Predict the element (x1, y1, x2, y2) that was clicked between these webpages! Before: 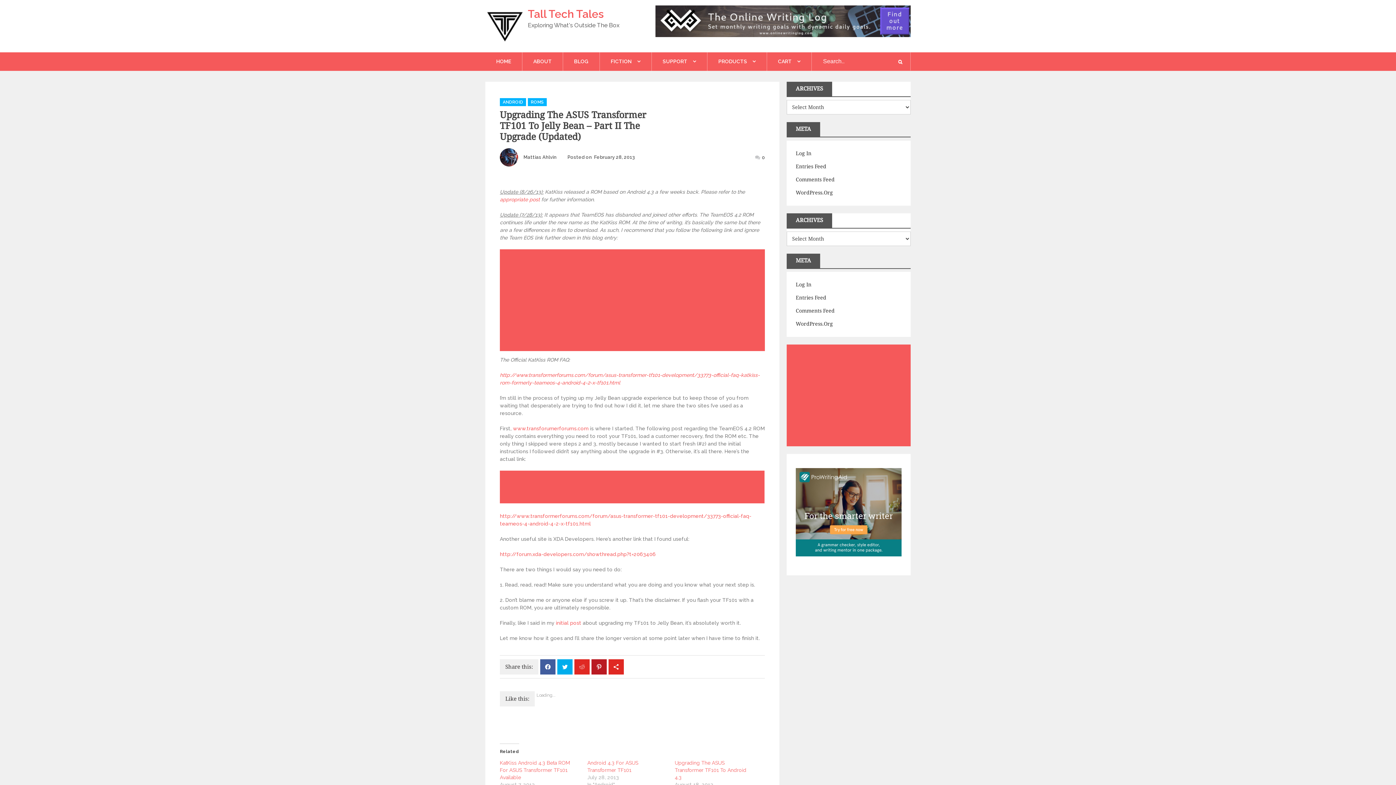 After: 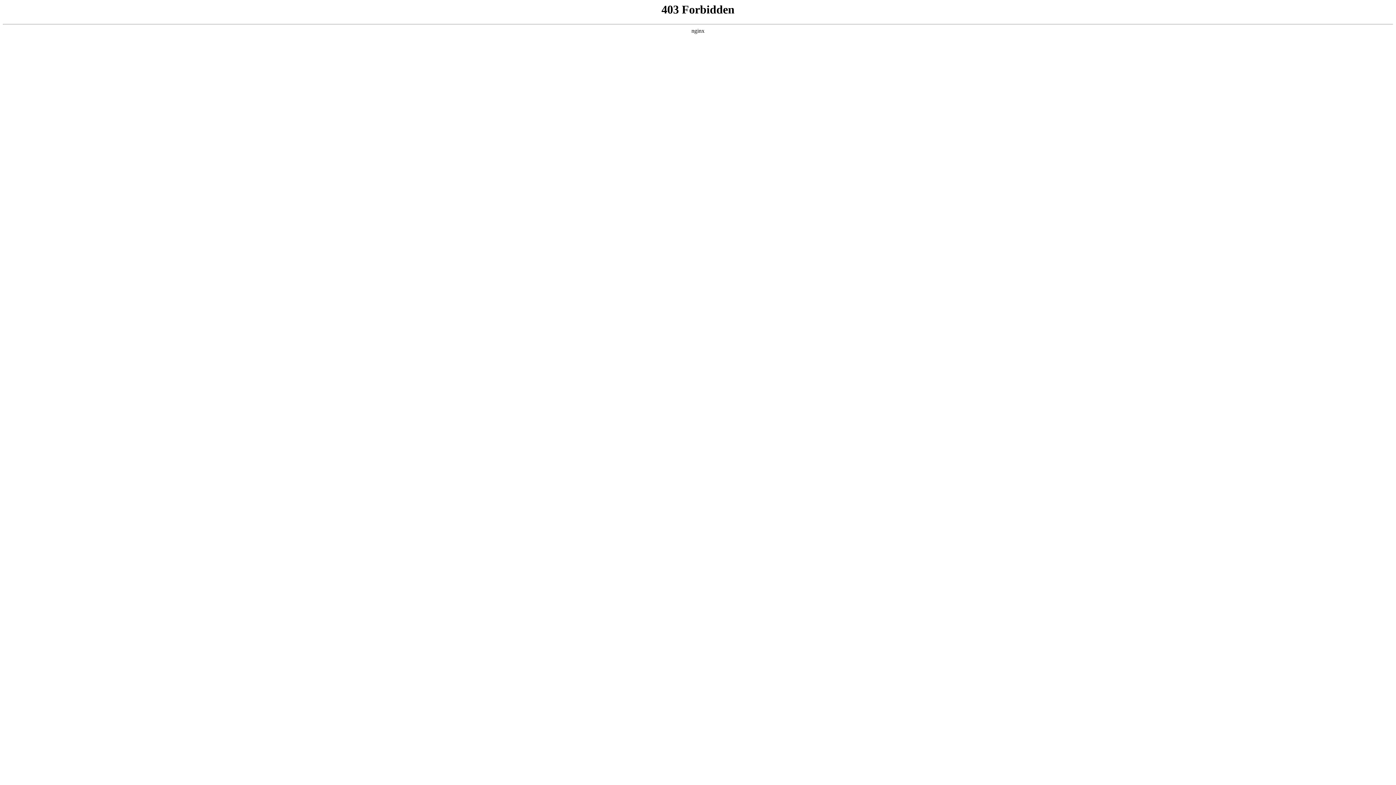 Action: bbox: (796, 321, 833, 327) label: WordPress.Org